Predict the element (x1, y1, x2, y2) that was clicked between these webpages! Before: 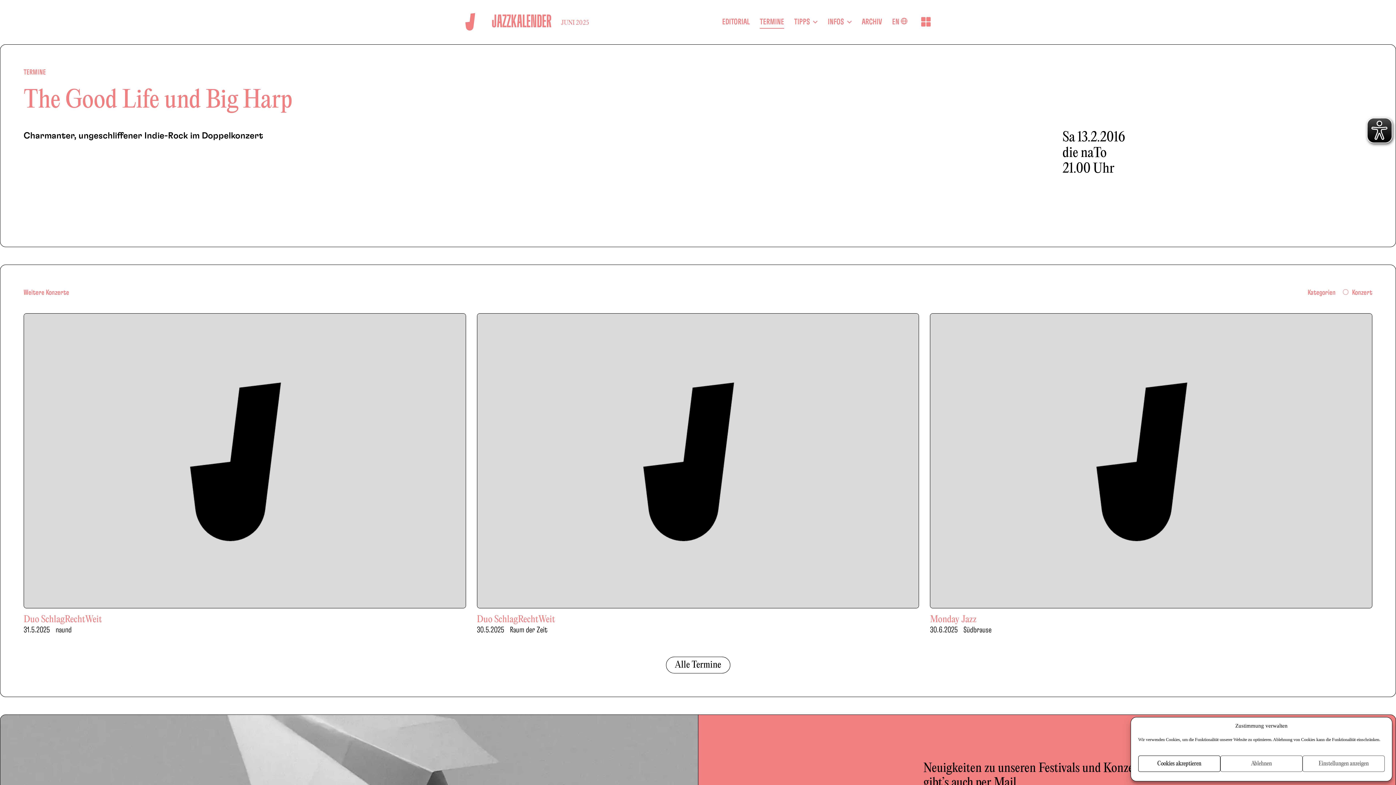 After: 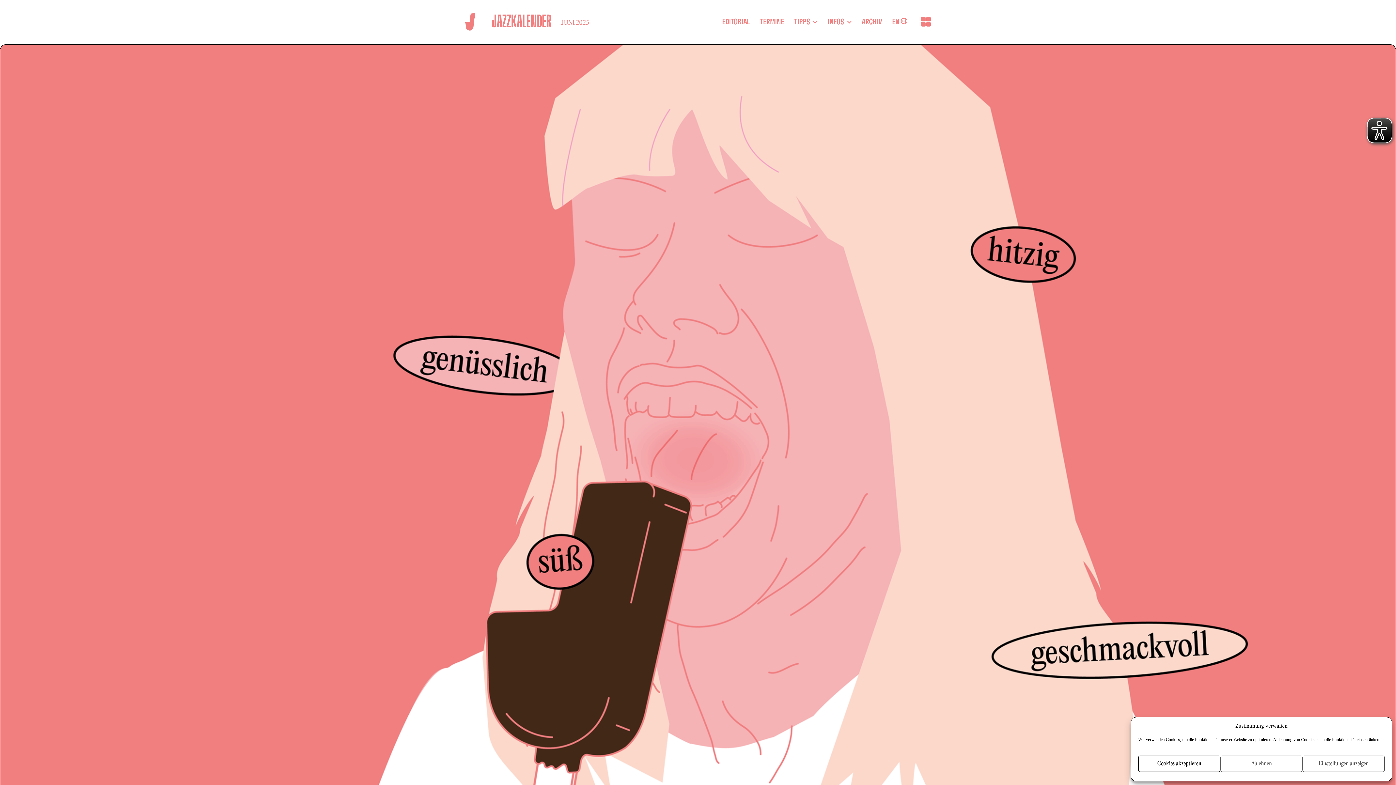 Action: label: JAZZKALENDER bbox: (491, 0, 561, 43)